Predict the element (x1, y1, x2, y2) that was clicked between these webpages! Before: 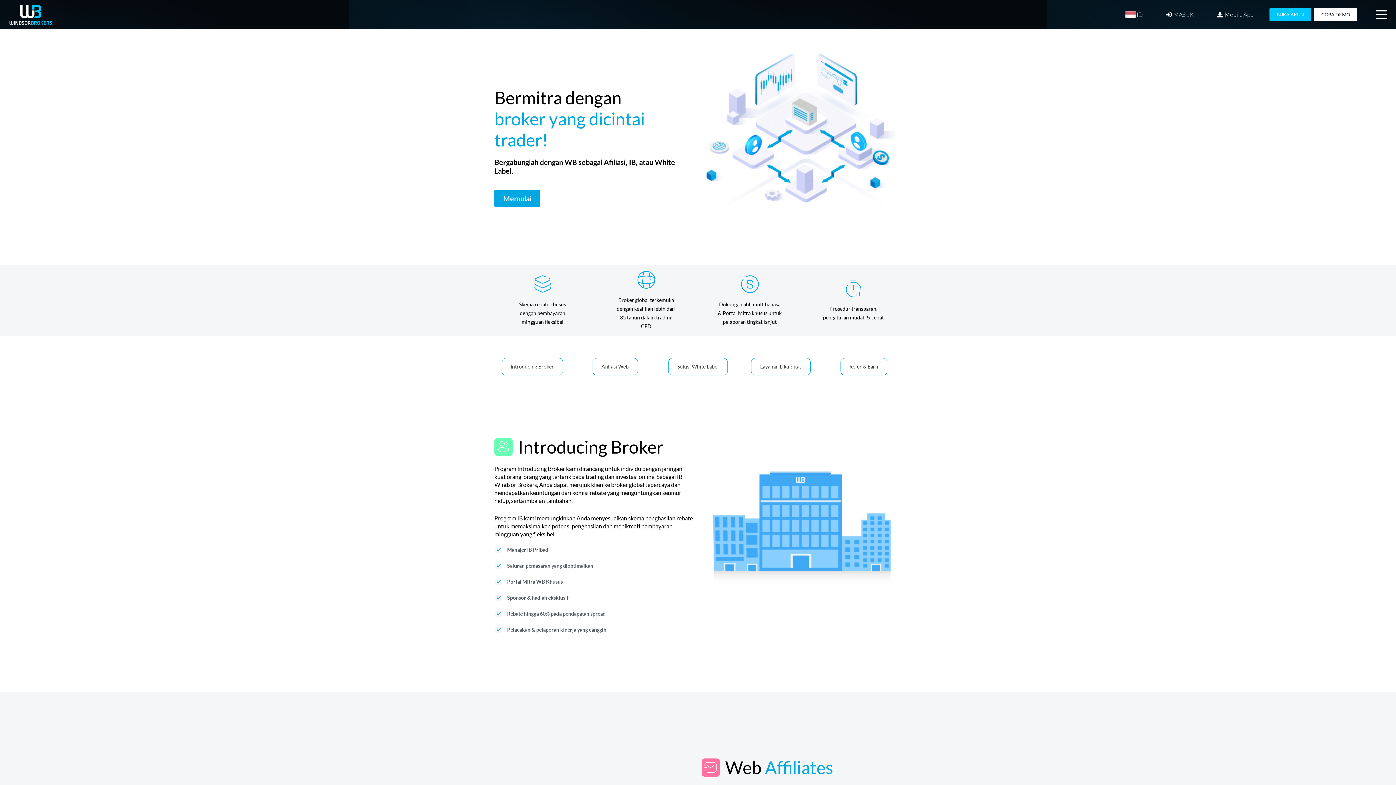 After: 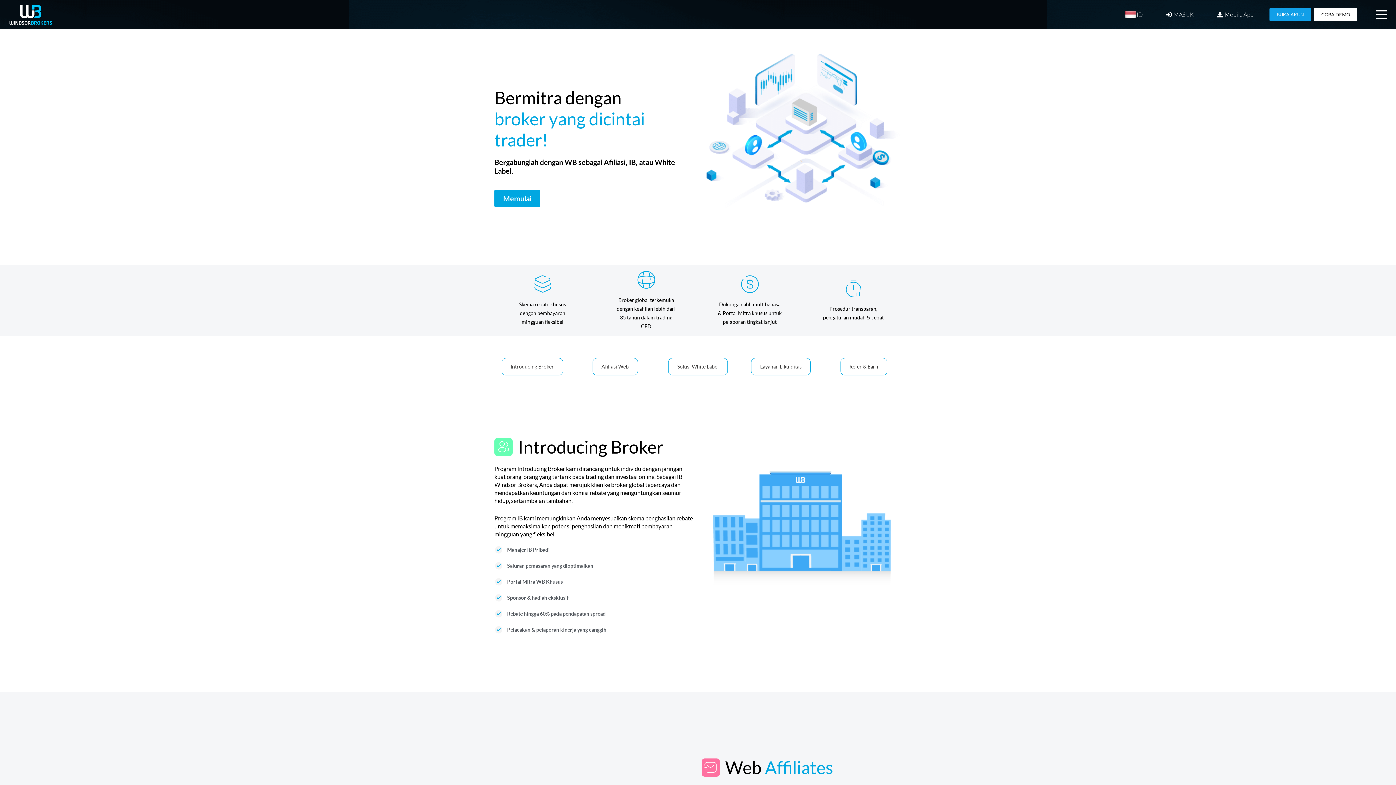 Action: label: BUKA AKUN bbox: (1269, 8, 1311, 21)